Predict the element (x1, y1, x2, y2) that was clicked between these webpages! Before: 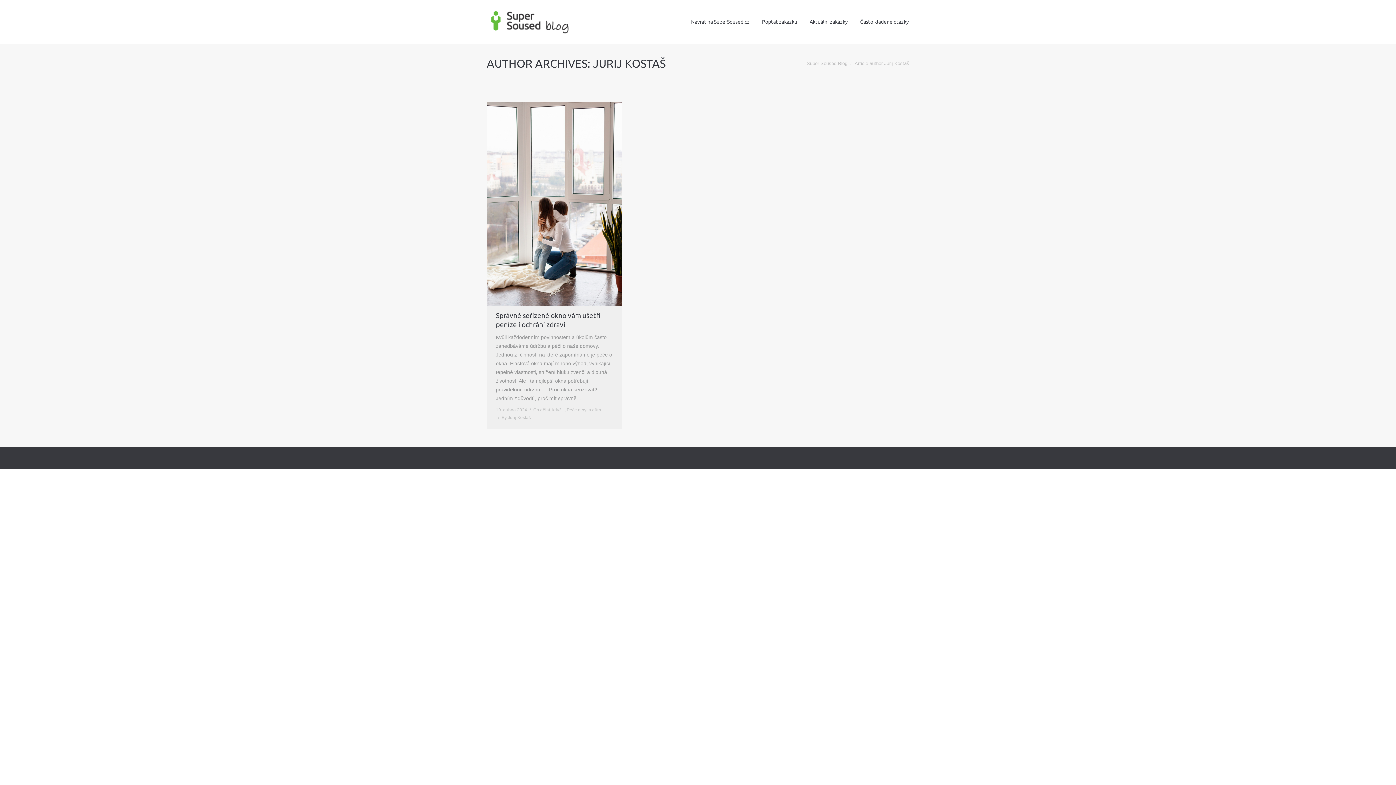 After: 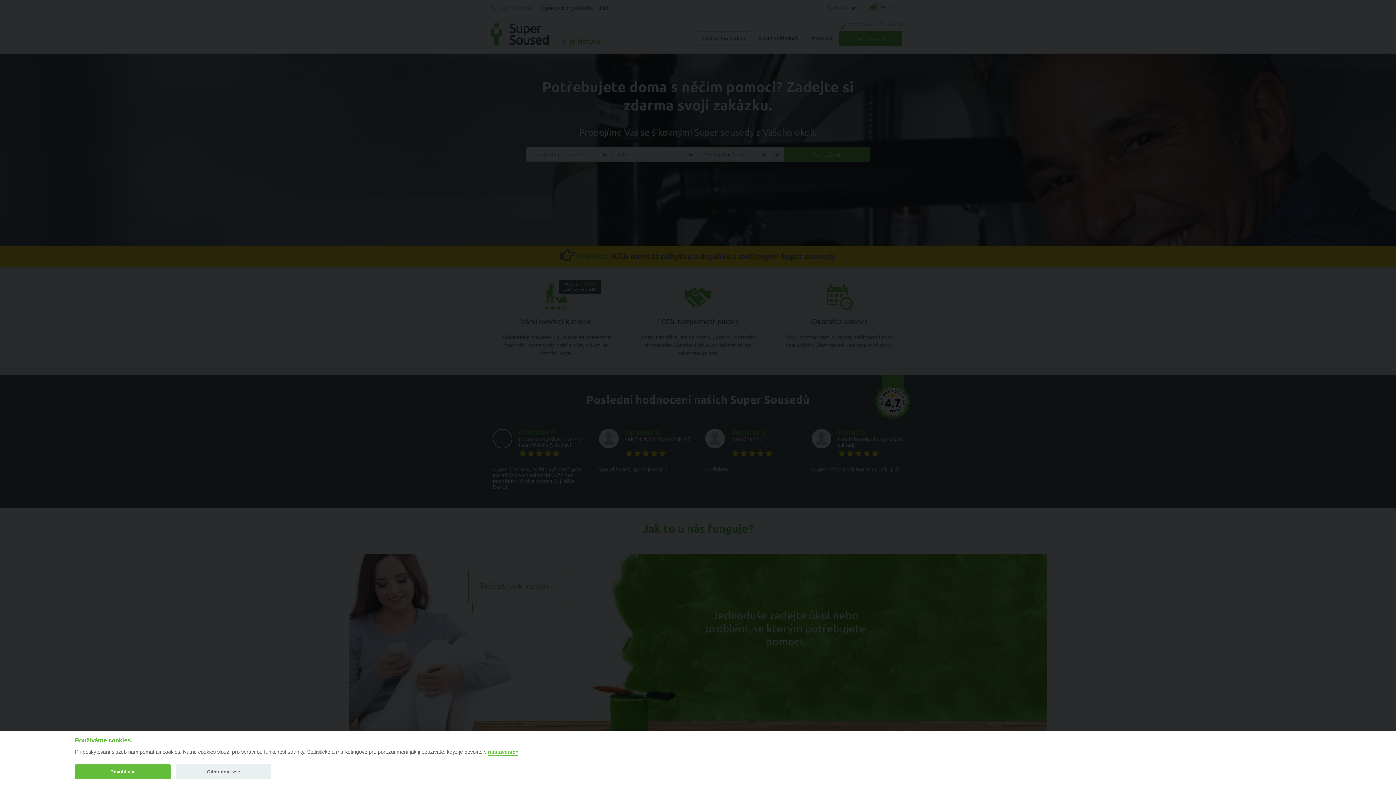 Action: label: Návrat na SuperSoused.cz bbox: (690, 16, 750, 27)